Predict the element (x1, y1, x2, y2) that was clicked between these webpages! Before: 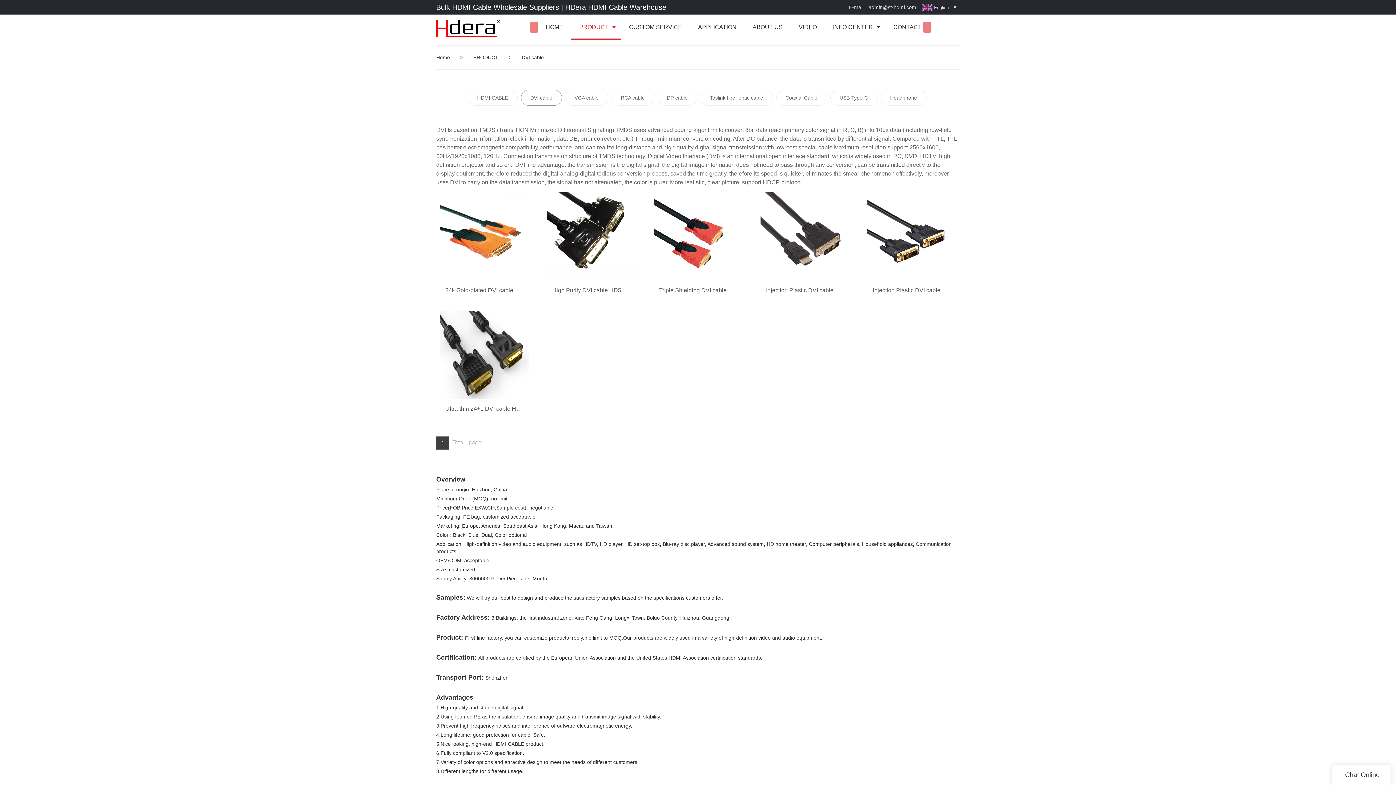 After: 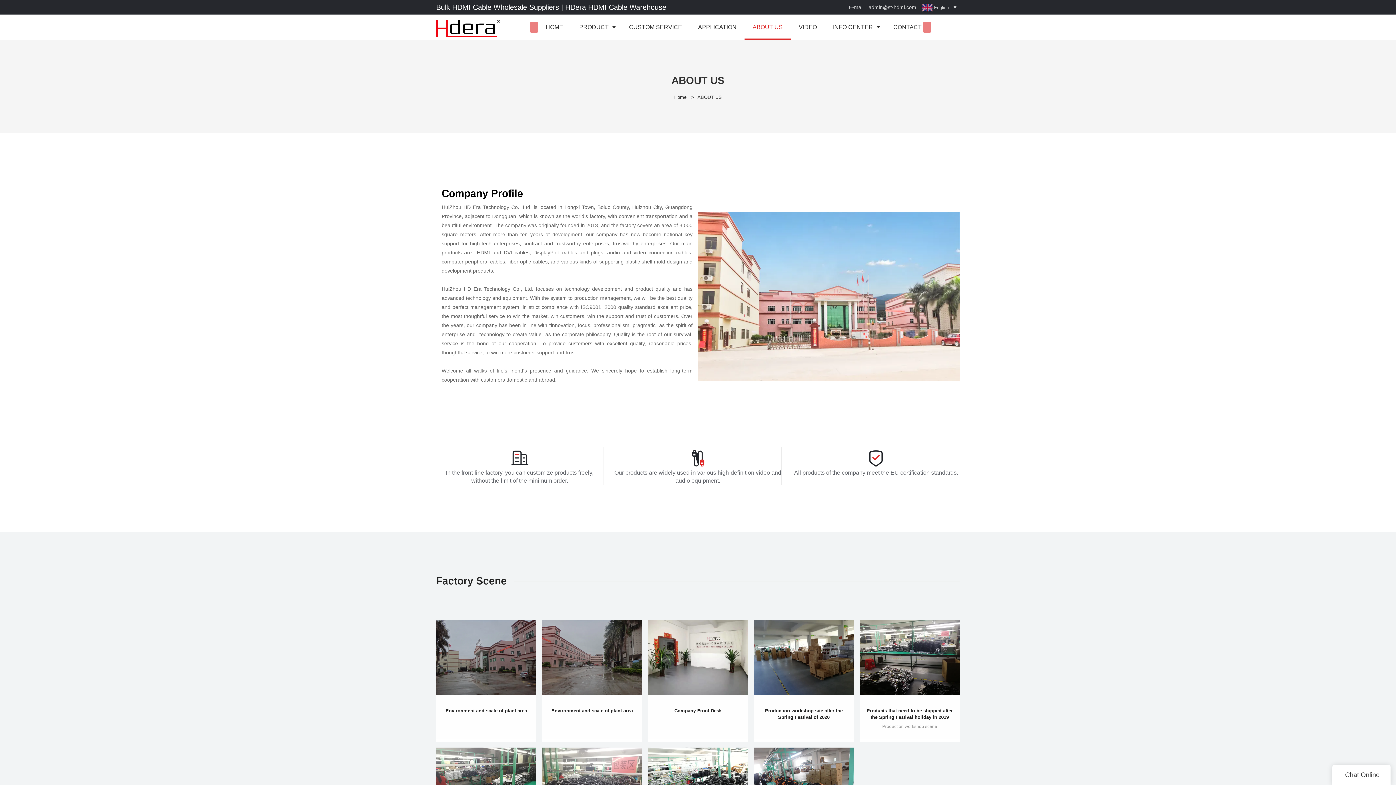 Action: bbox: (744, 14, 791, 40) label: ABOUT US